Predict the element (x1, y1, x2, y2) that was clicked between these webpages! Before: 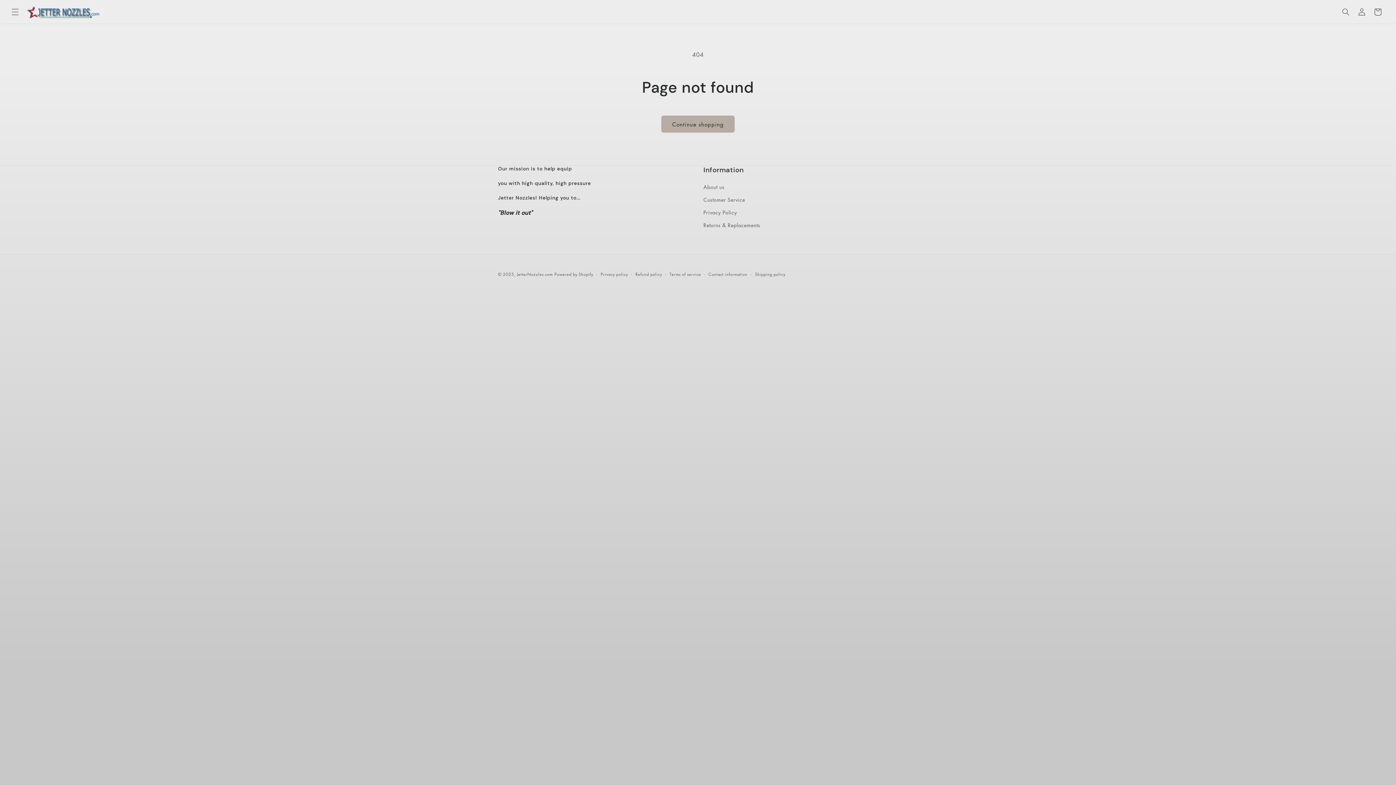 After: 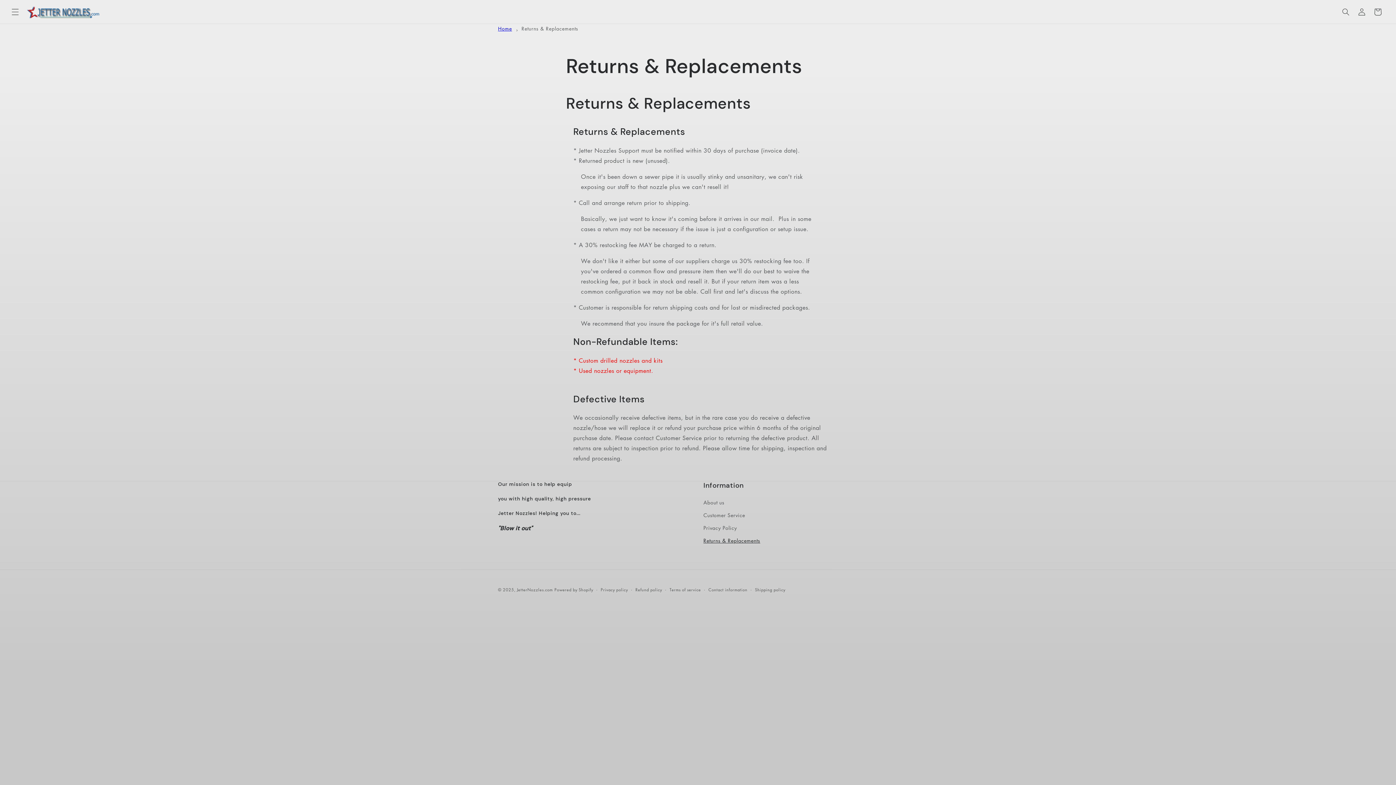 Action: label: Returns & Replacements bbox: (703, 219, 760, 231)